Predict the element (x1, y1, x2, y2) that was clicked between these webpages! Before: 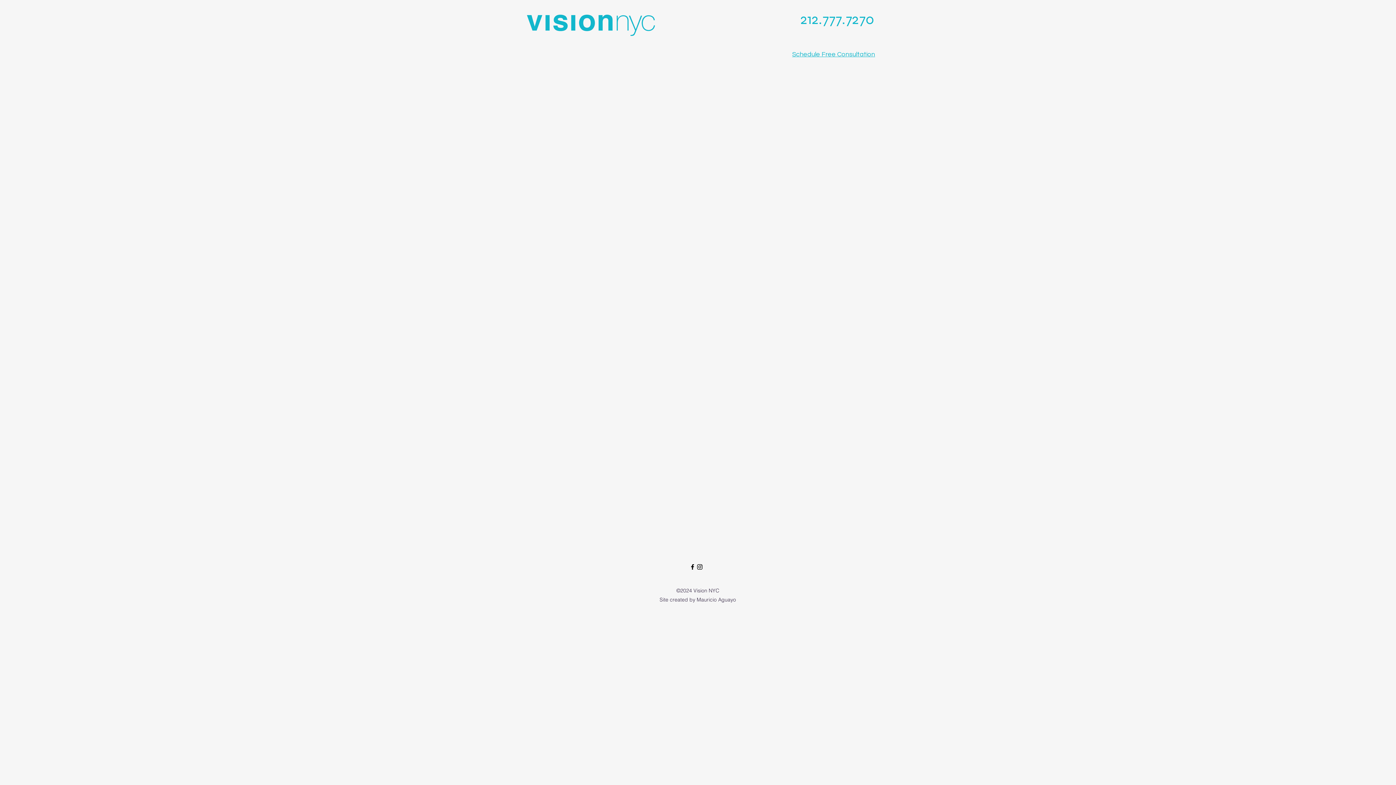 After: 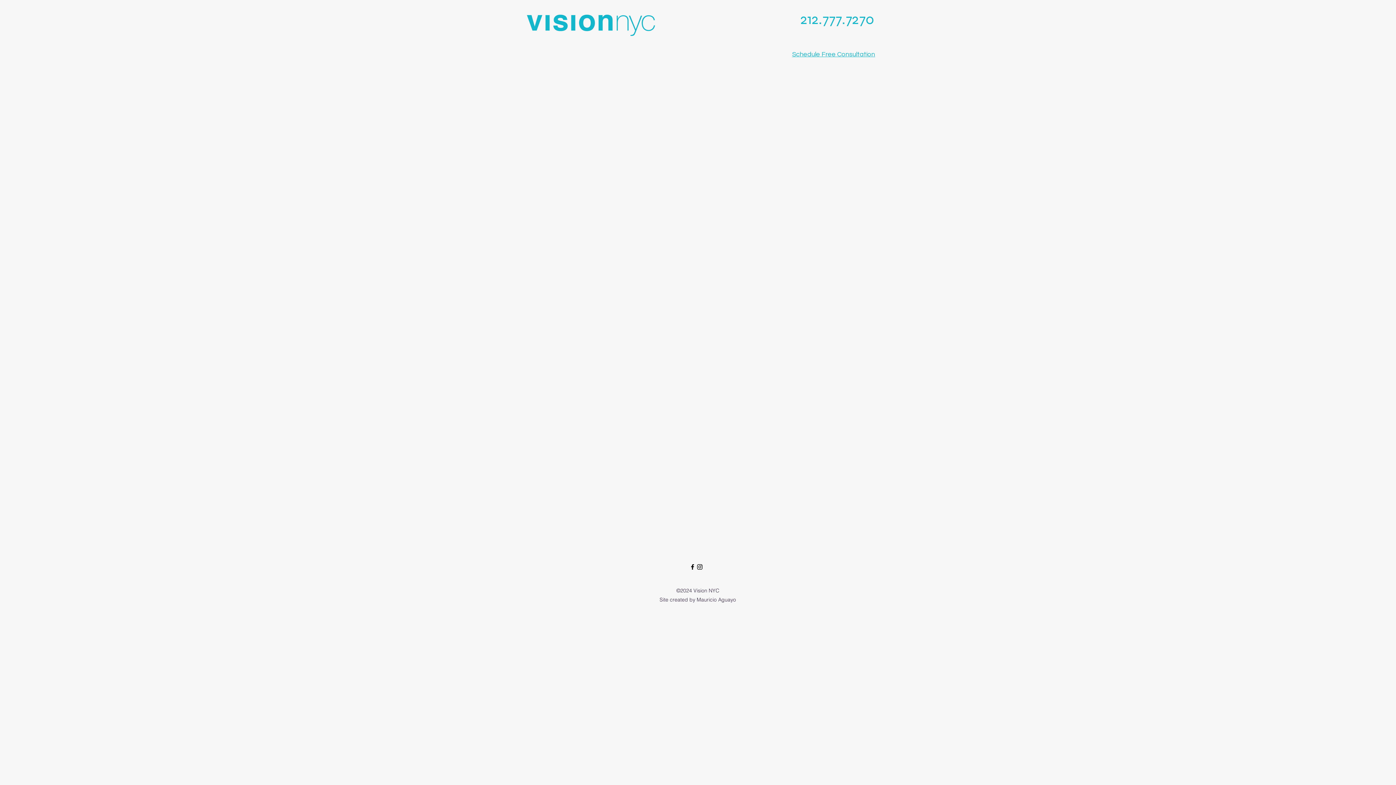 Action: label: Schedule Free Consultation bbox: (792, 50, 875, 57)